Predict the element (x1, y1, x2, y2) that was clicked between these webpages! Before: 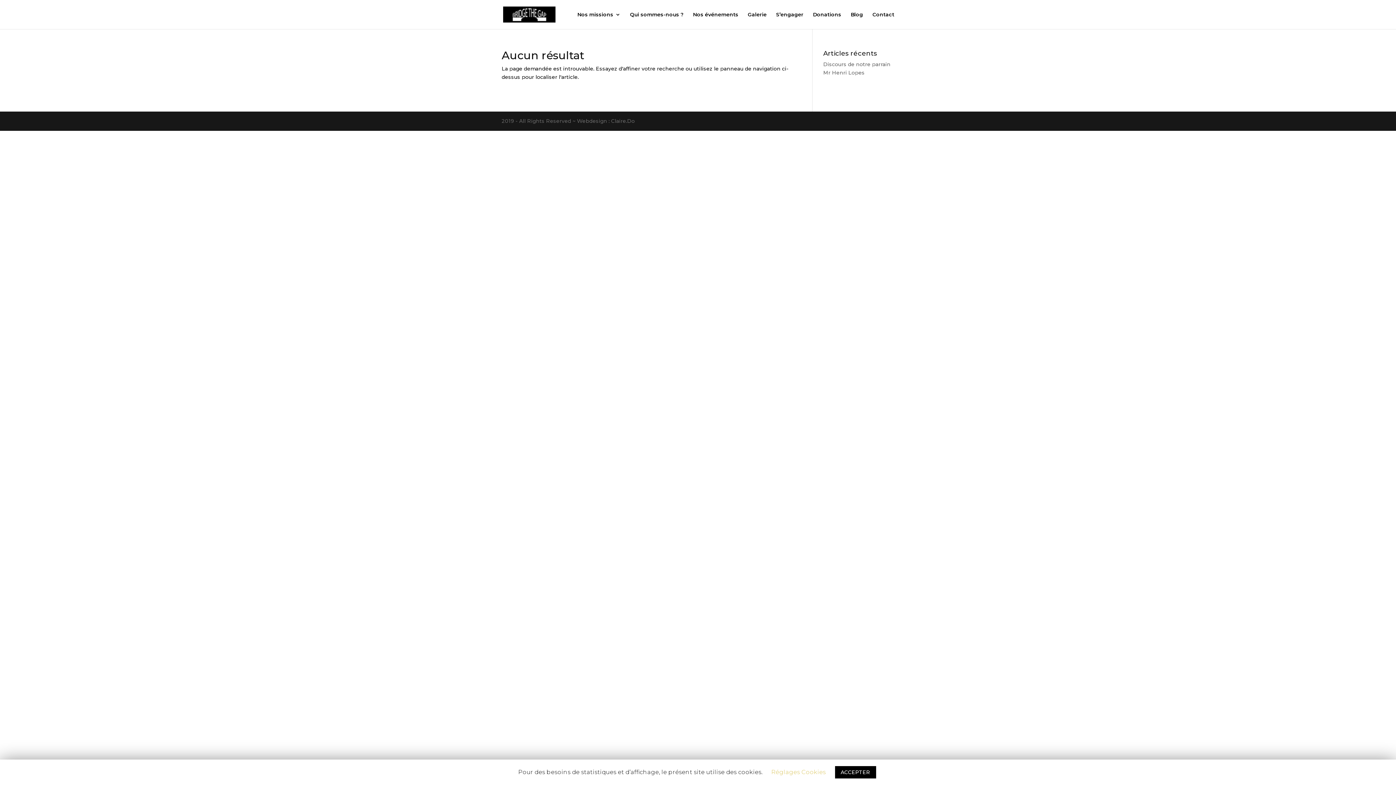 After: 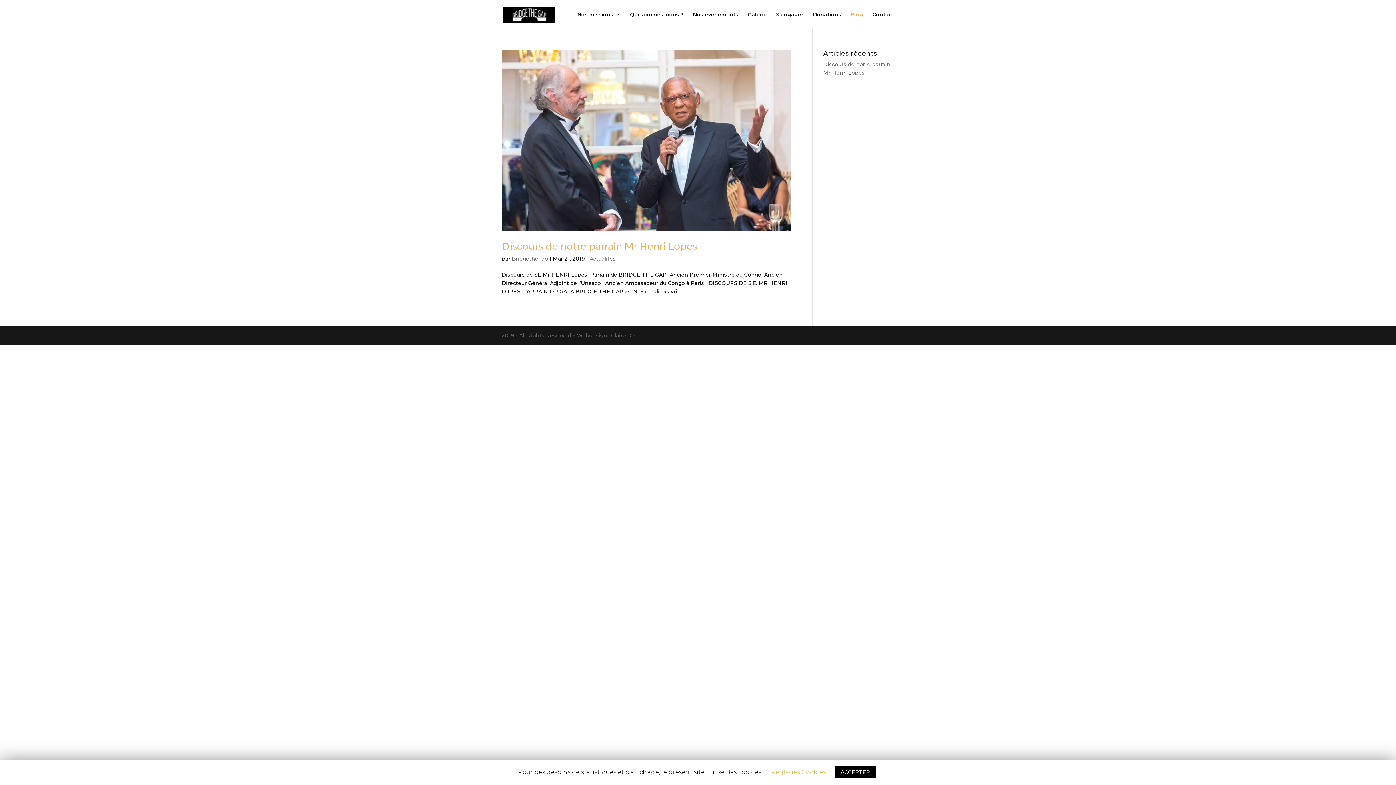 Action: label: Blog bbox: (850, 12, 863, 29)